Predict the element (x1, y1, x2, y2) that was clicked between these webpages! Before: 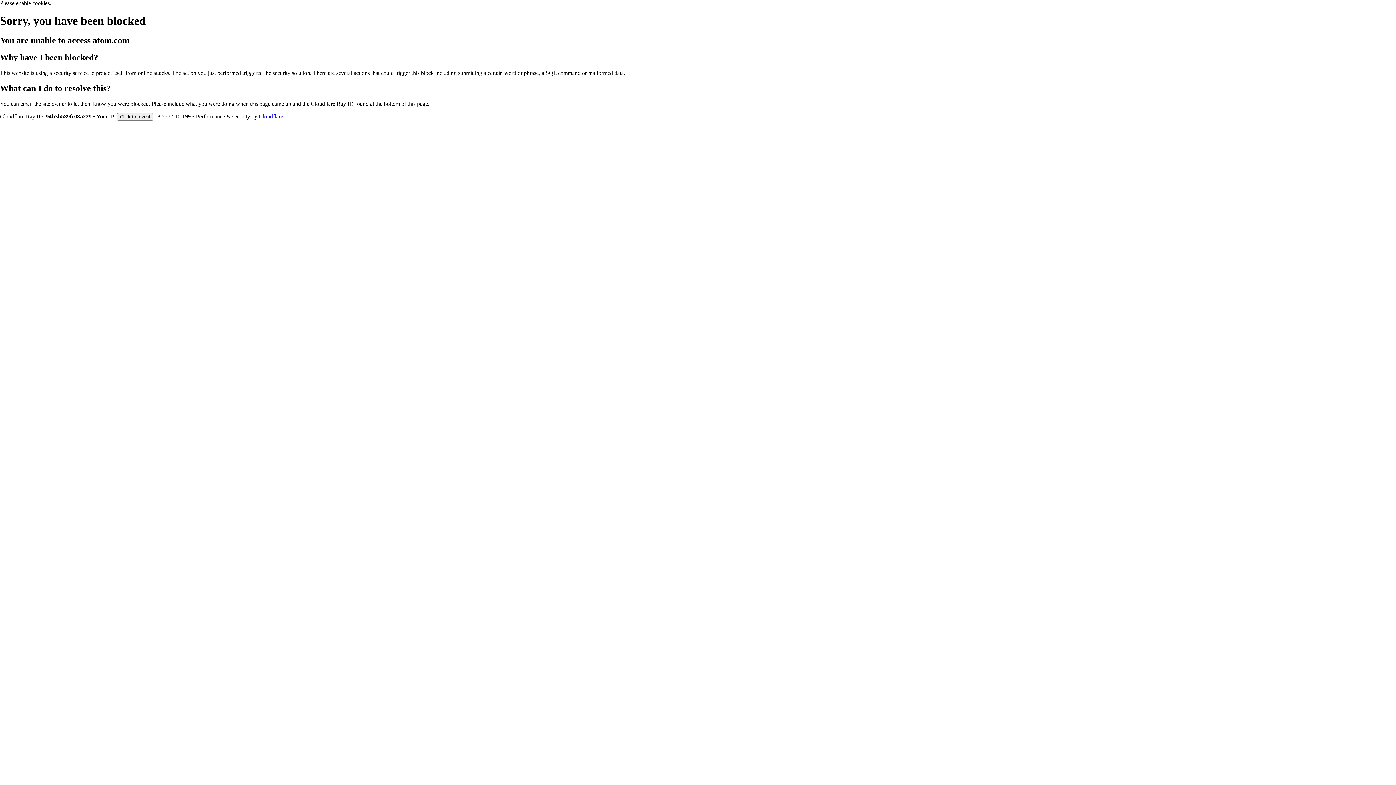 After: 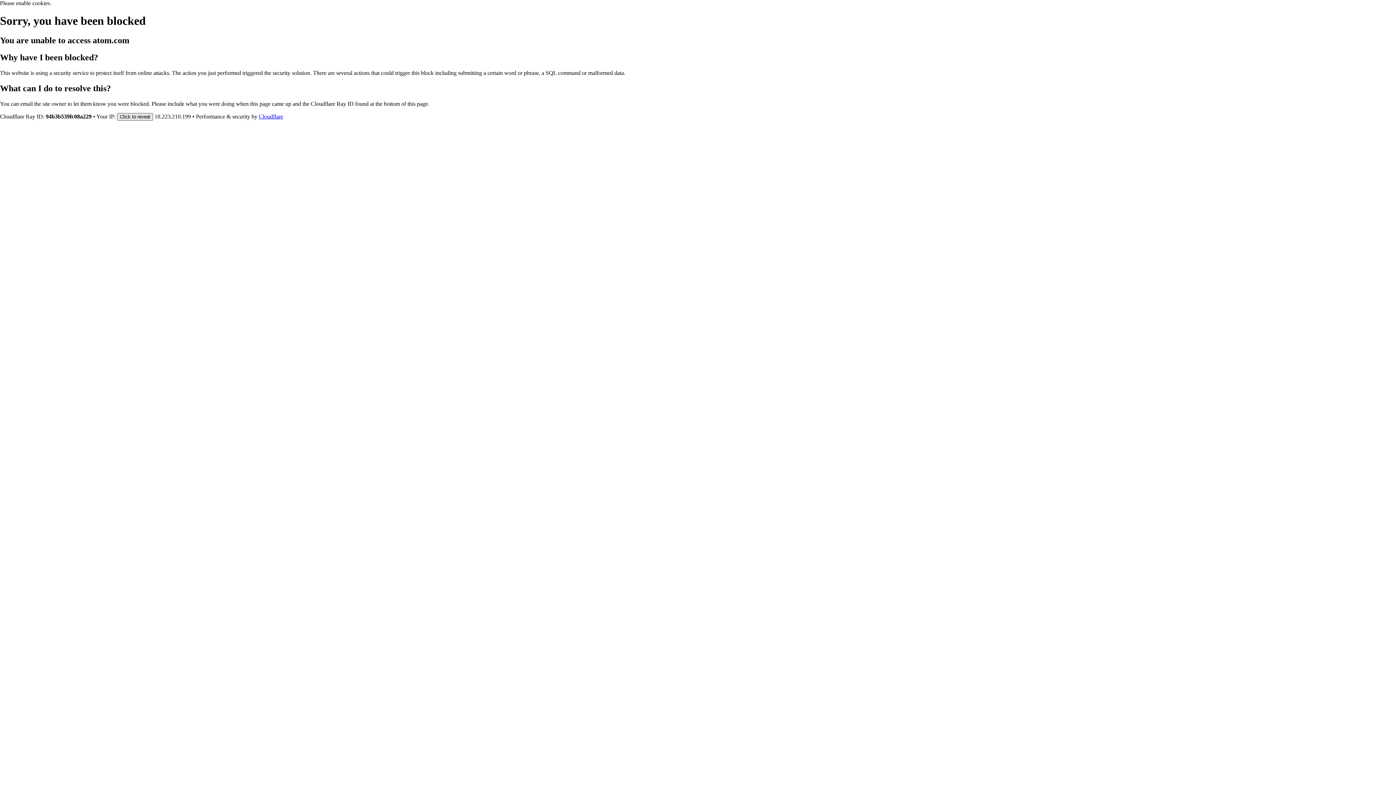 Action: bbox: (117, 112, 153, 120) label: Click to reveal